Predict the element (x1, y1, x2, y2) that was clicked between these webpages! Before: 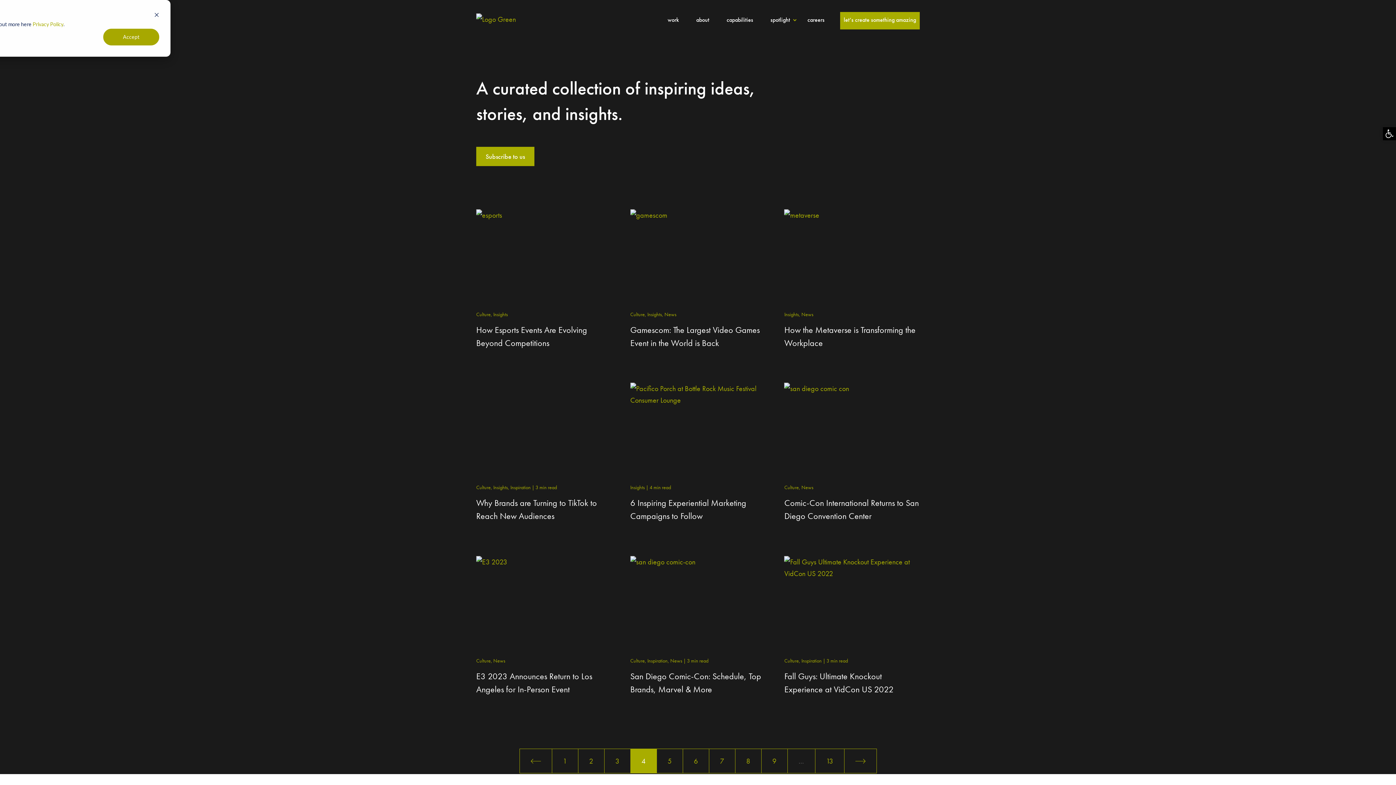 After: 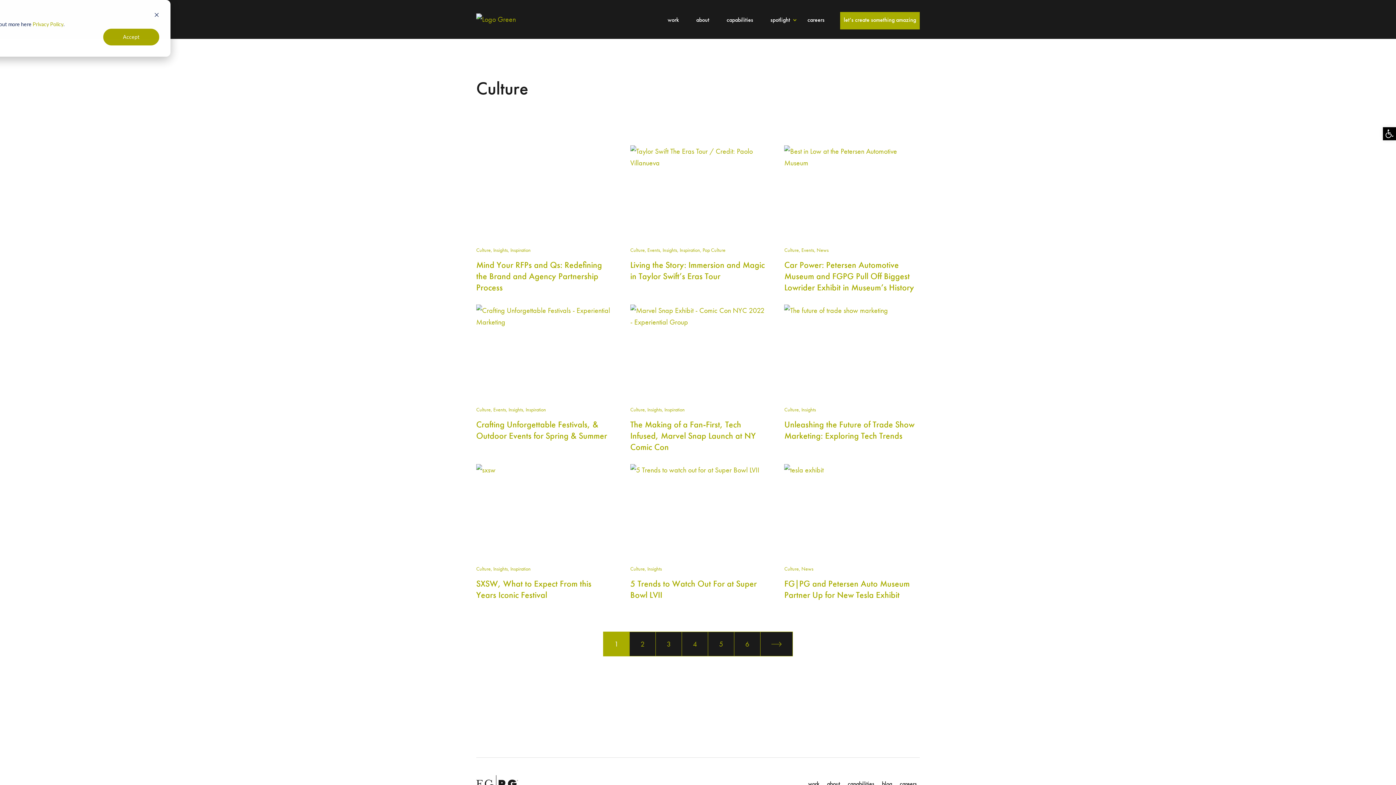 Action: label: Culture,  bbox: (784, 484, 801, 491)